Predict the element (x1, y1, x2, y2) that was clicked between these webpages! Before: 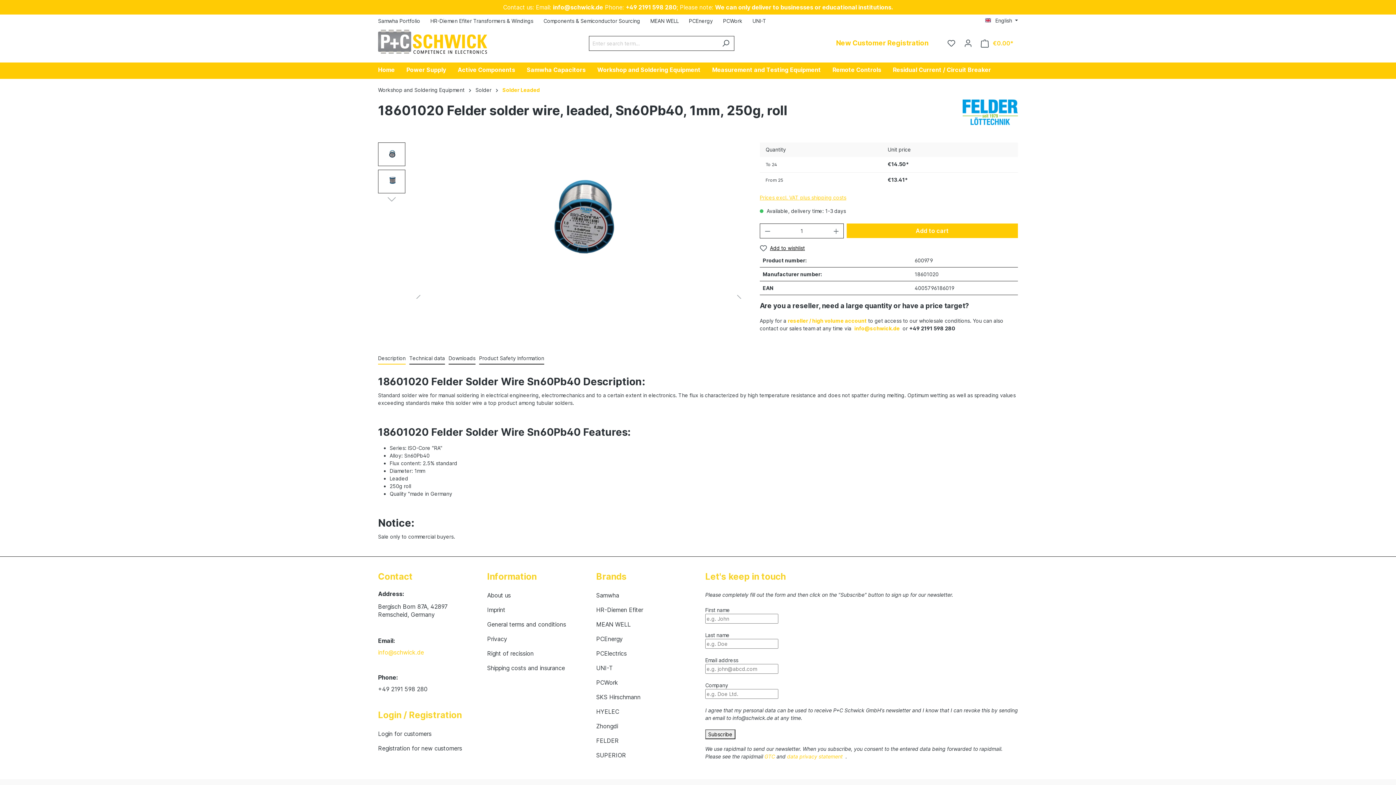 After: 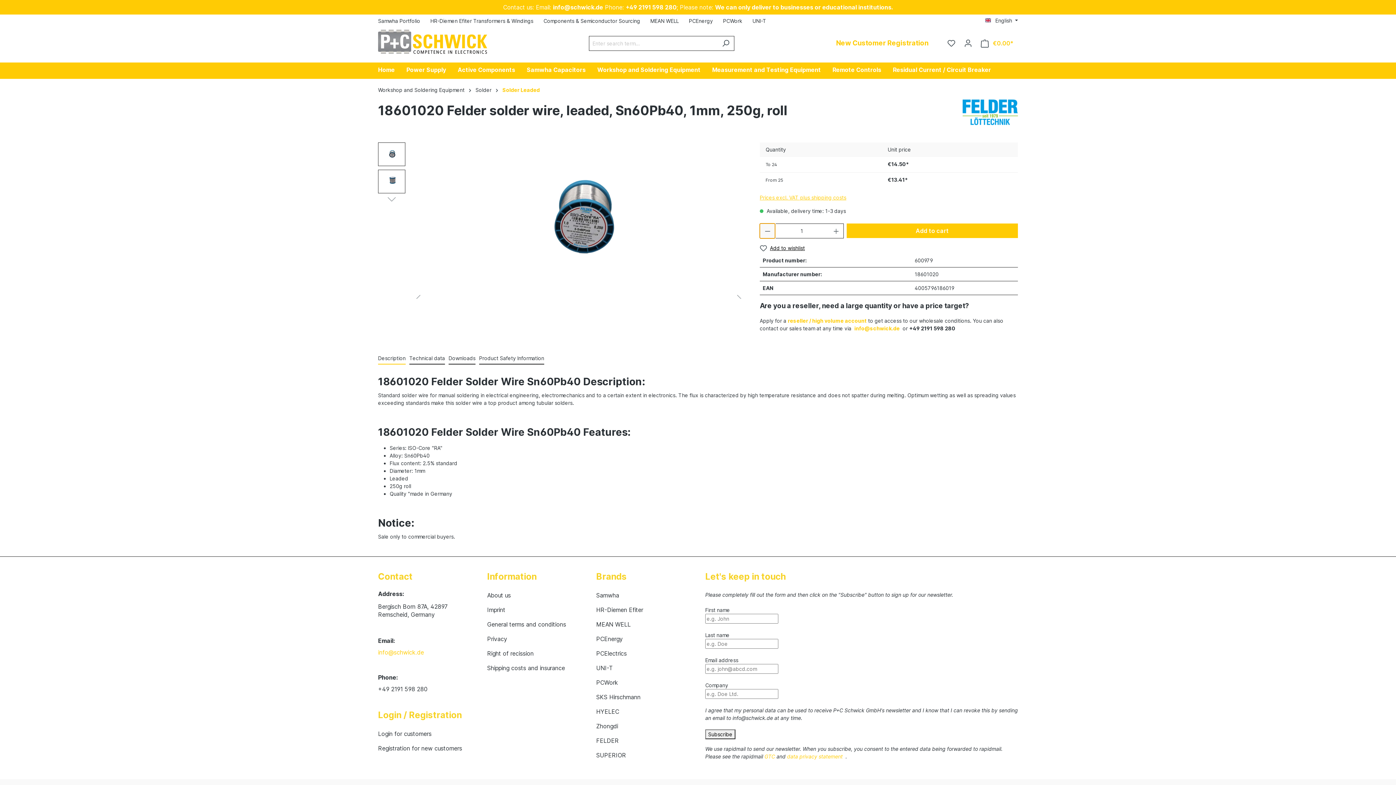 Action: bbox: (760, 223, 775, 238) label: Decrease quantity